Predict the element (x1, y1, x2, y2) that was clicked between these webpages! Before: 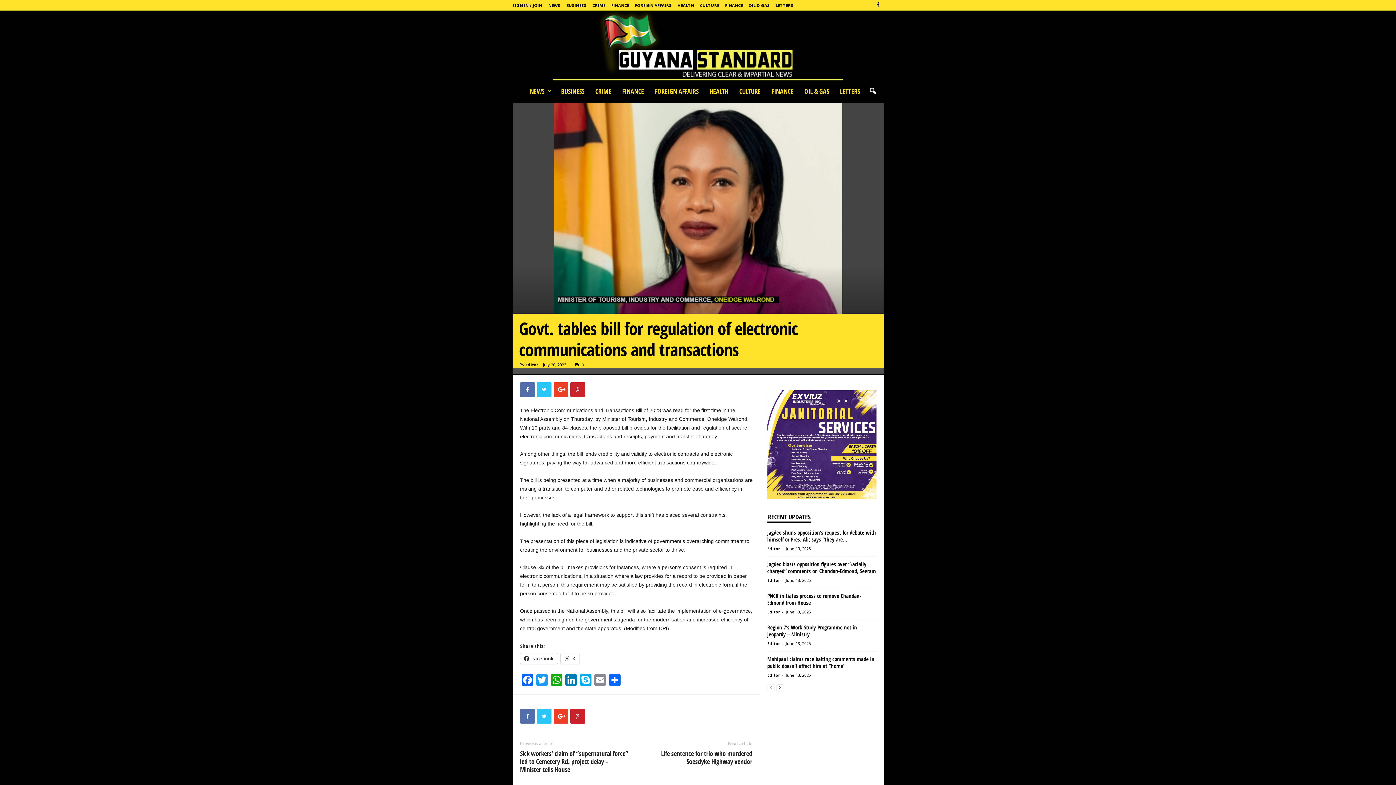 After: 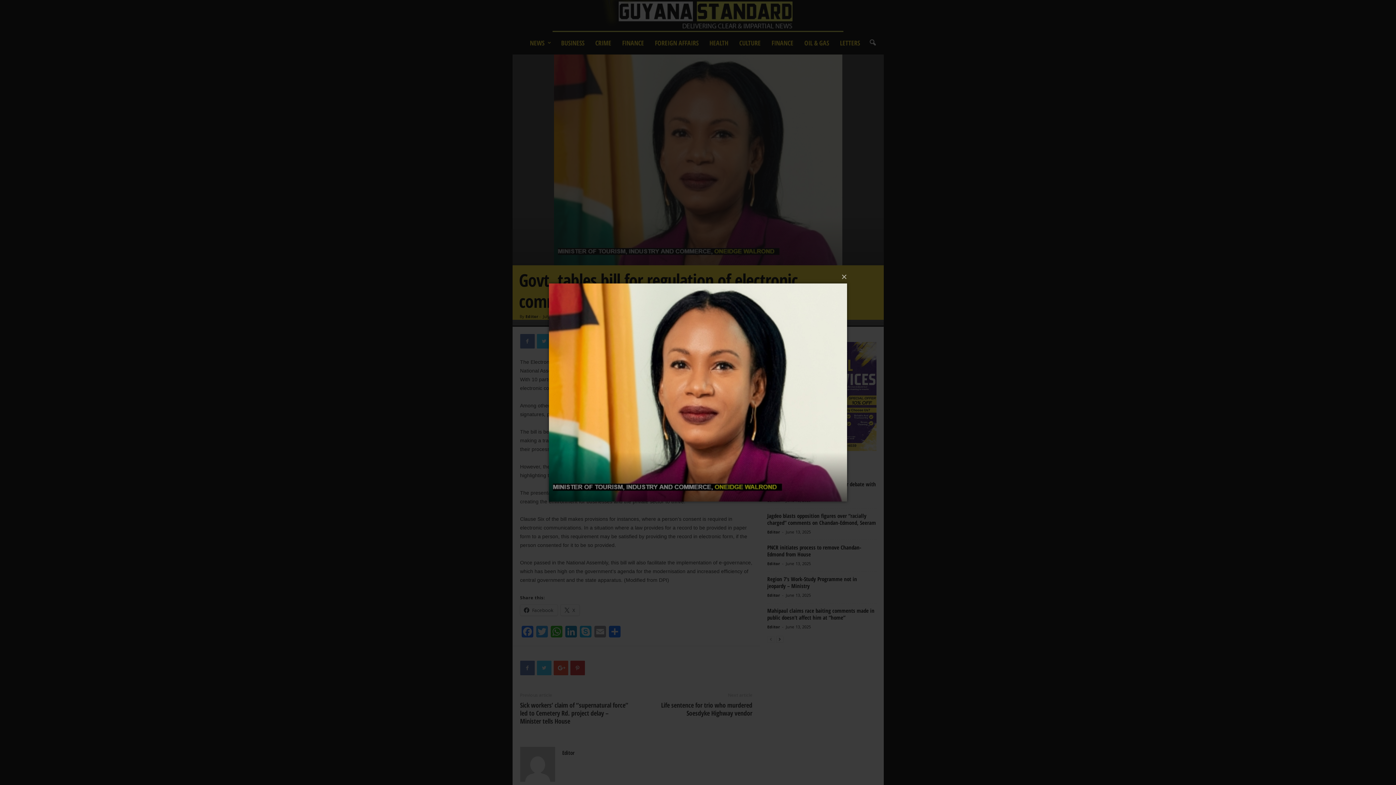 Action: bbox: (512, 102, 883, 313)